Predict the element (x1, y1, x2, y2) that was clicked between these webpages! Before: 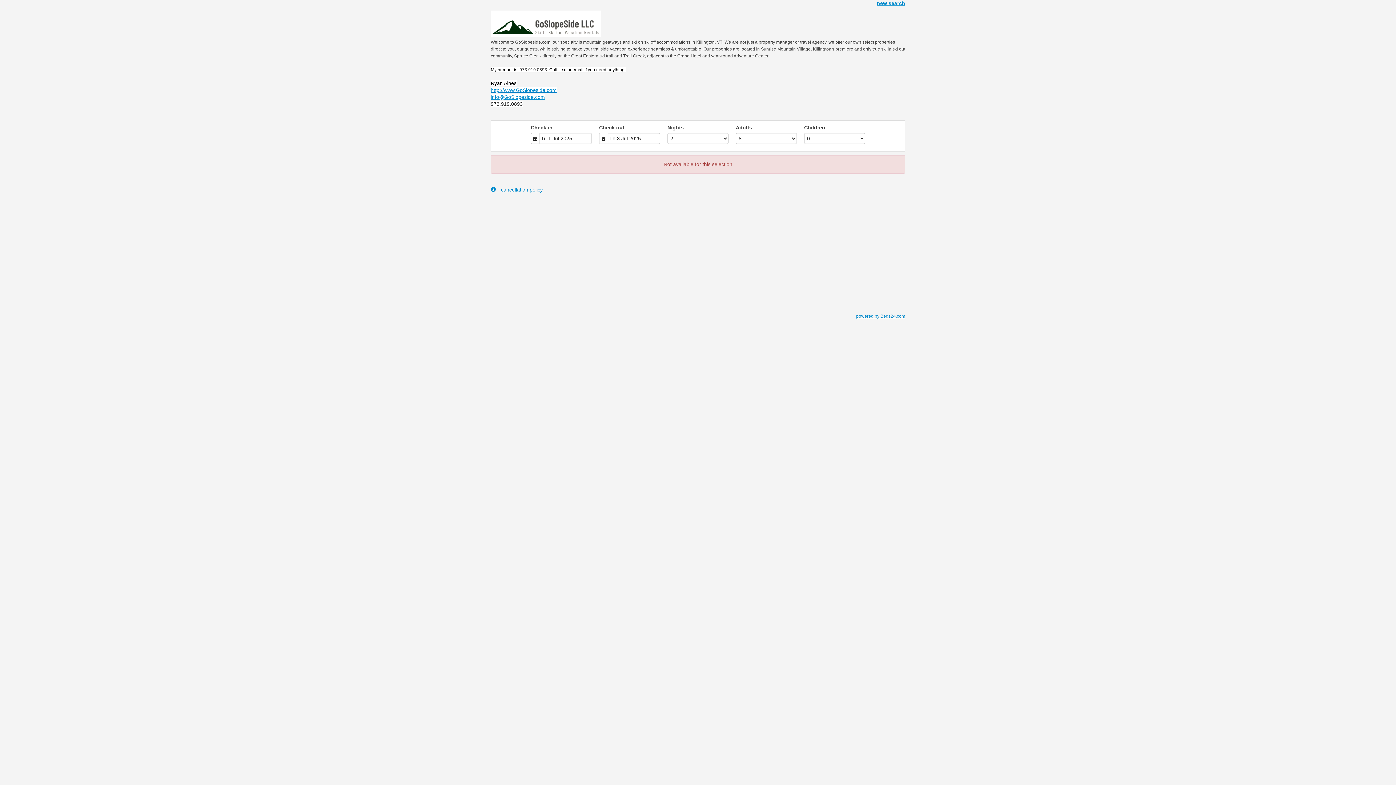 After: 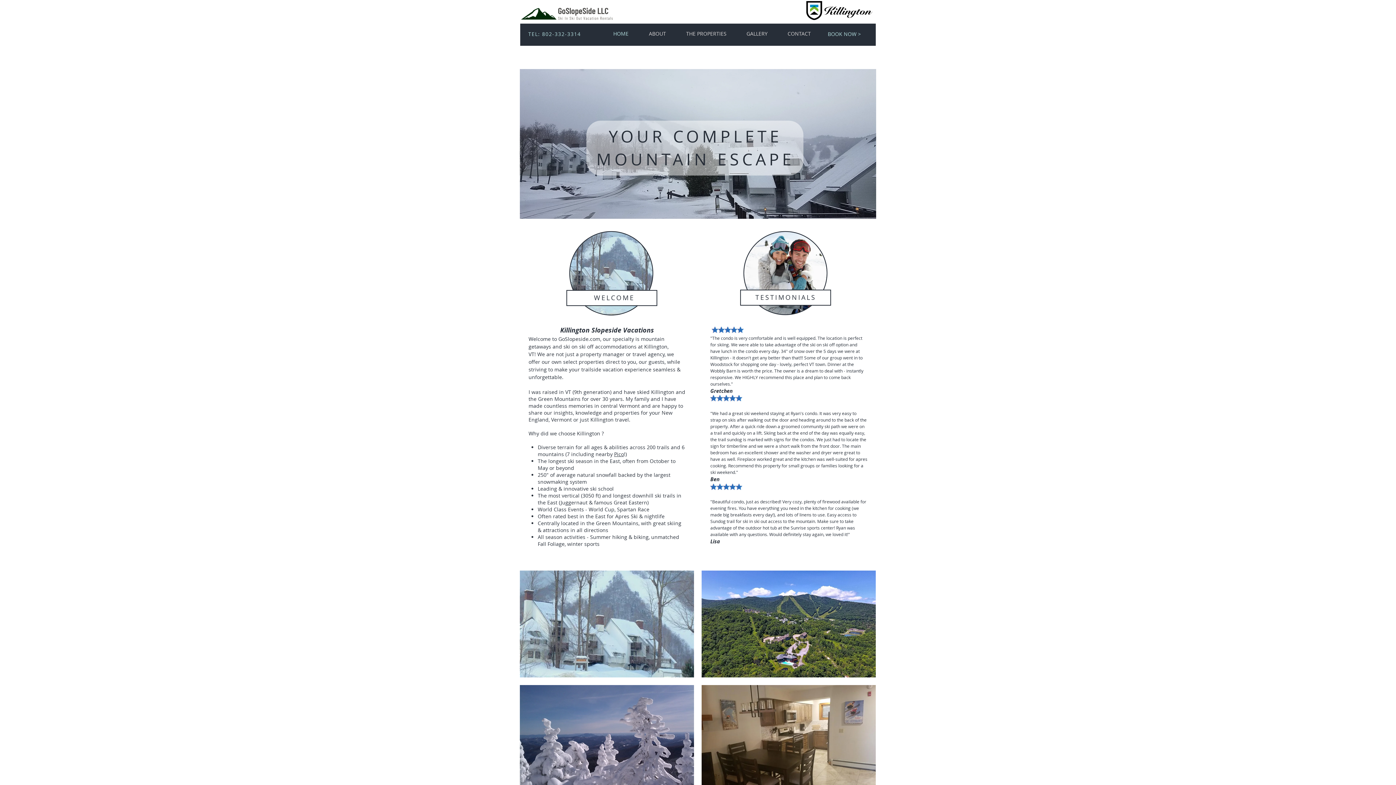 Action: label: http://www.GoSlopeside.com bbox: (490, 87, 556, 93)